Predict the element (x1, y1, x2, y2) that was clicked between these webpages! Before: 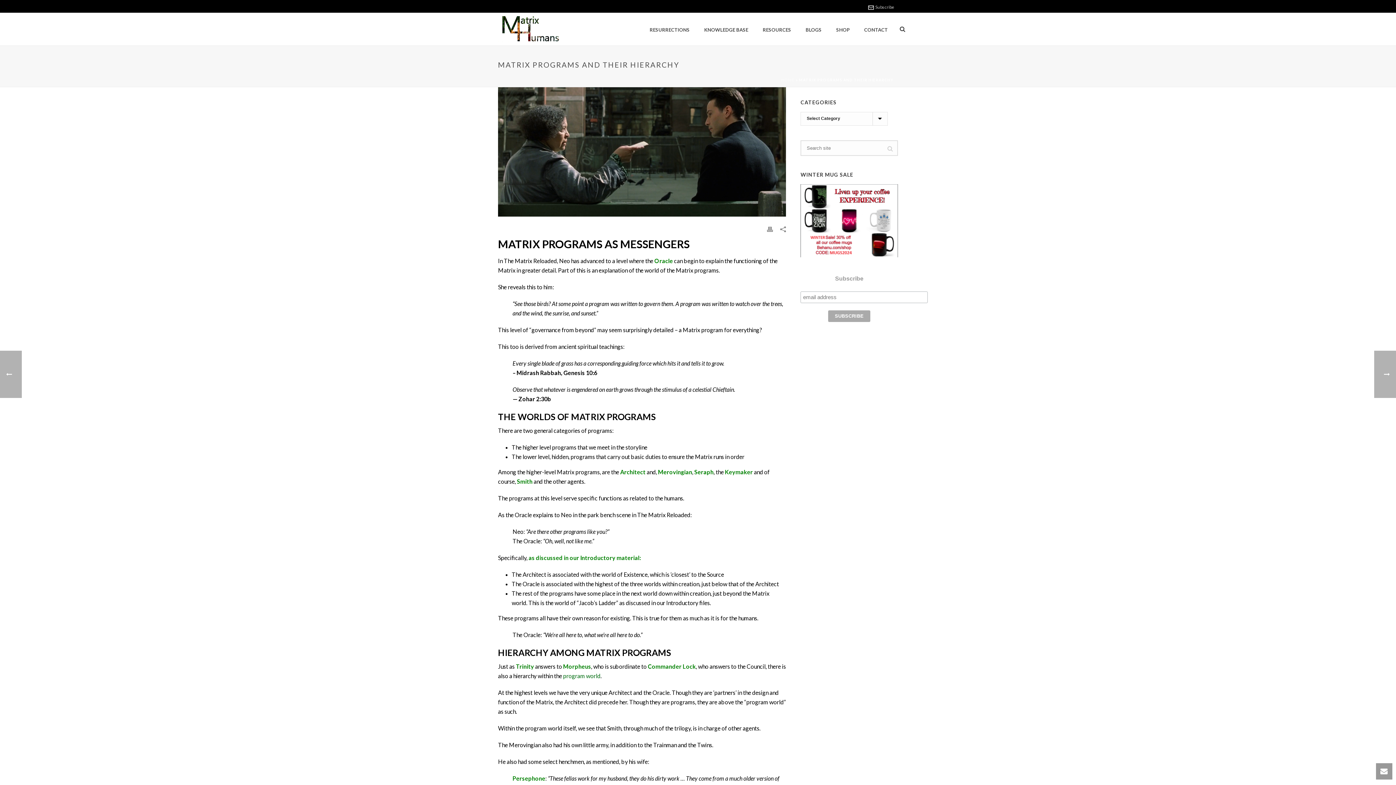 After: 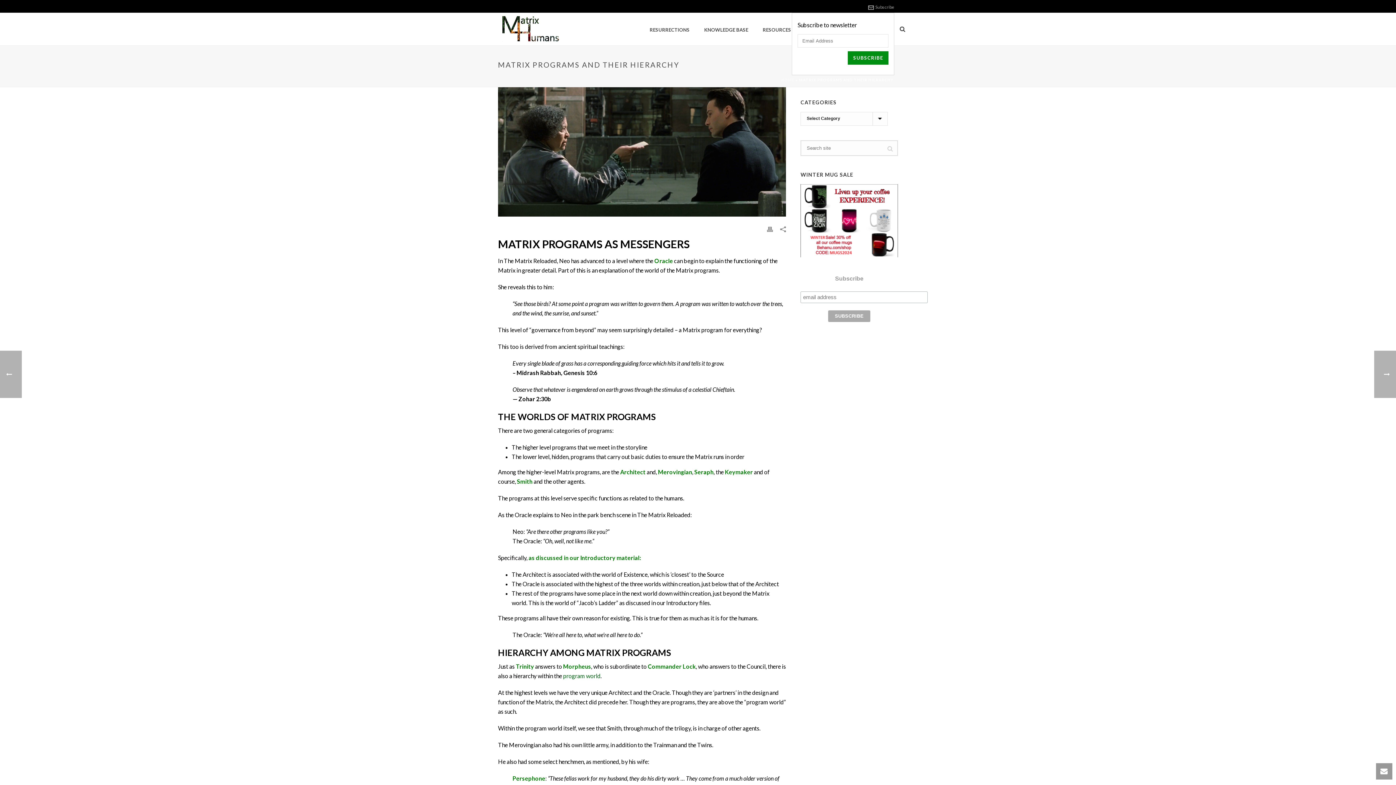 Action: label: Subscribe bbox: (868, 4, 894, 9)